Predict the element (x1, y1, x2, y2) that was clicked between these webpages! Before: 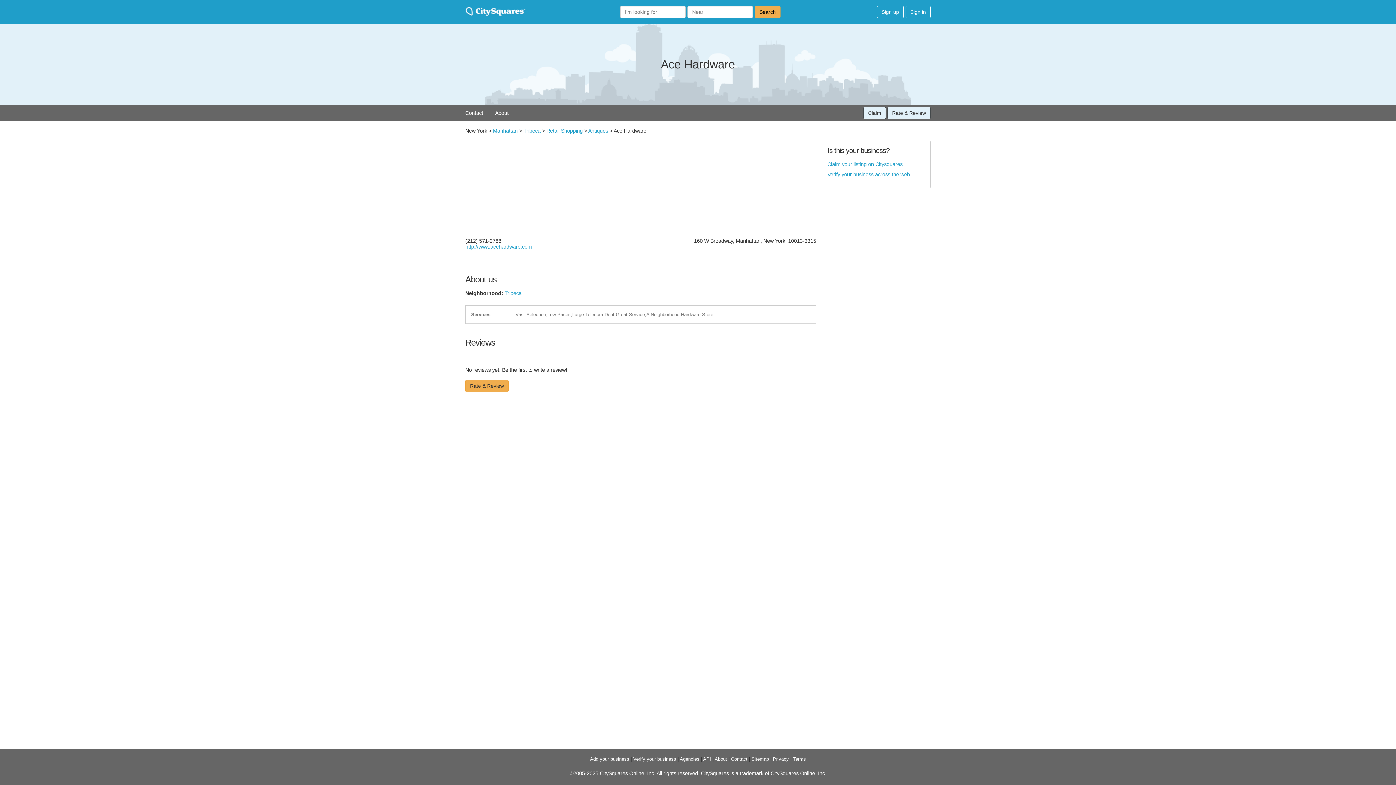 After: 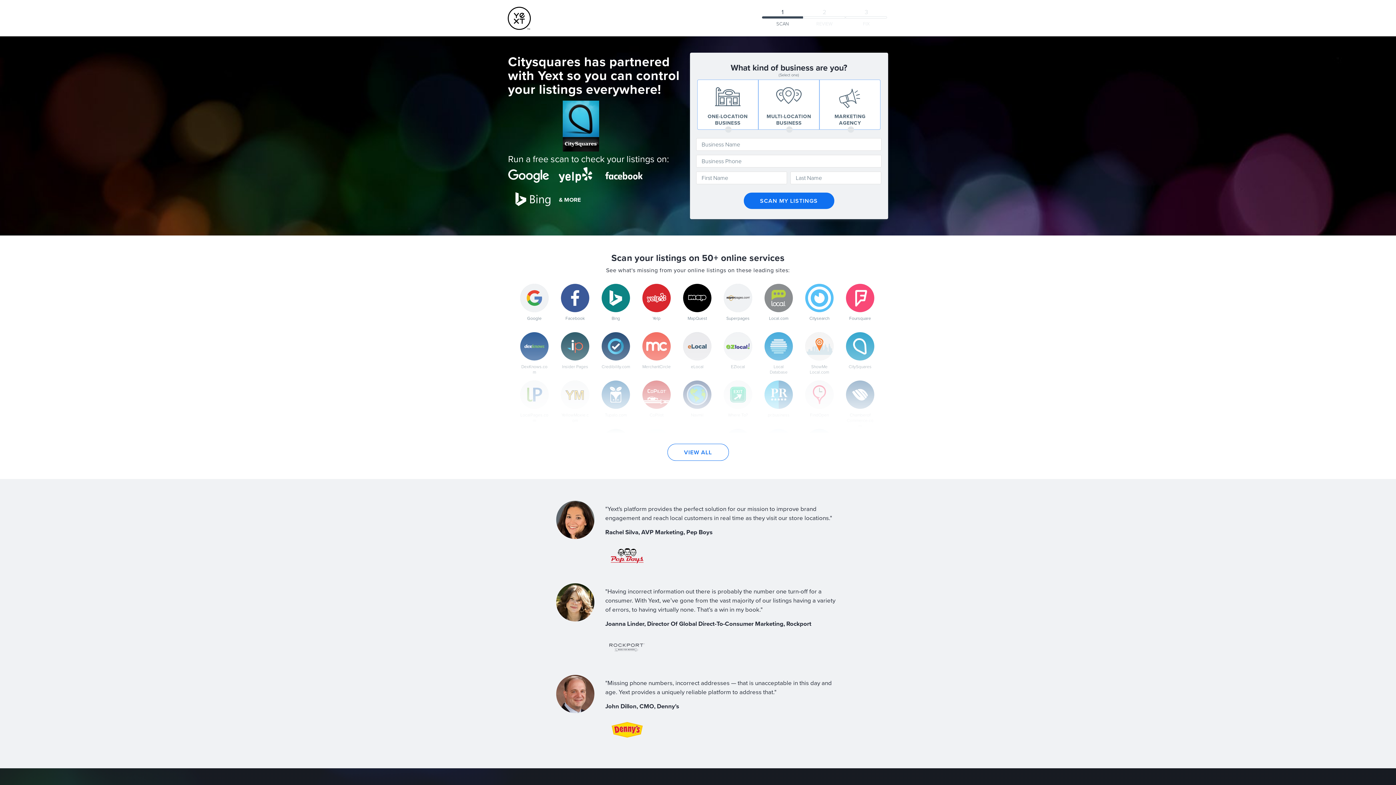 Action: label: Verify your business bbox: (633, 756, 676, 762)